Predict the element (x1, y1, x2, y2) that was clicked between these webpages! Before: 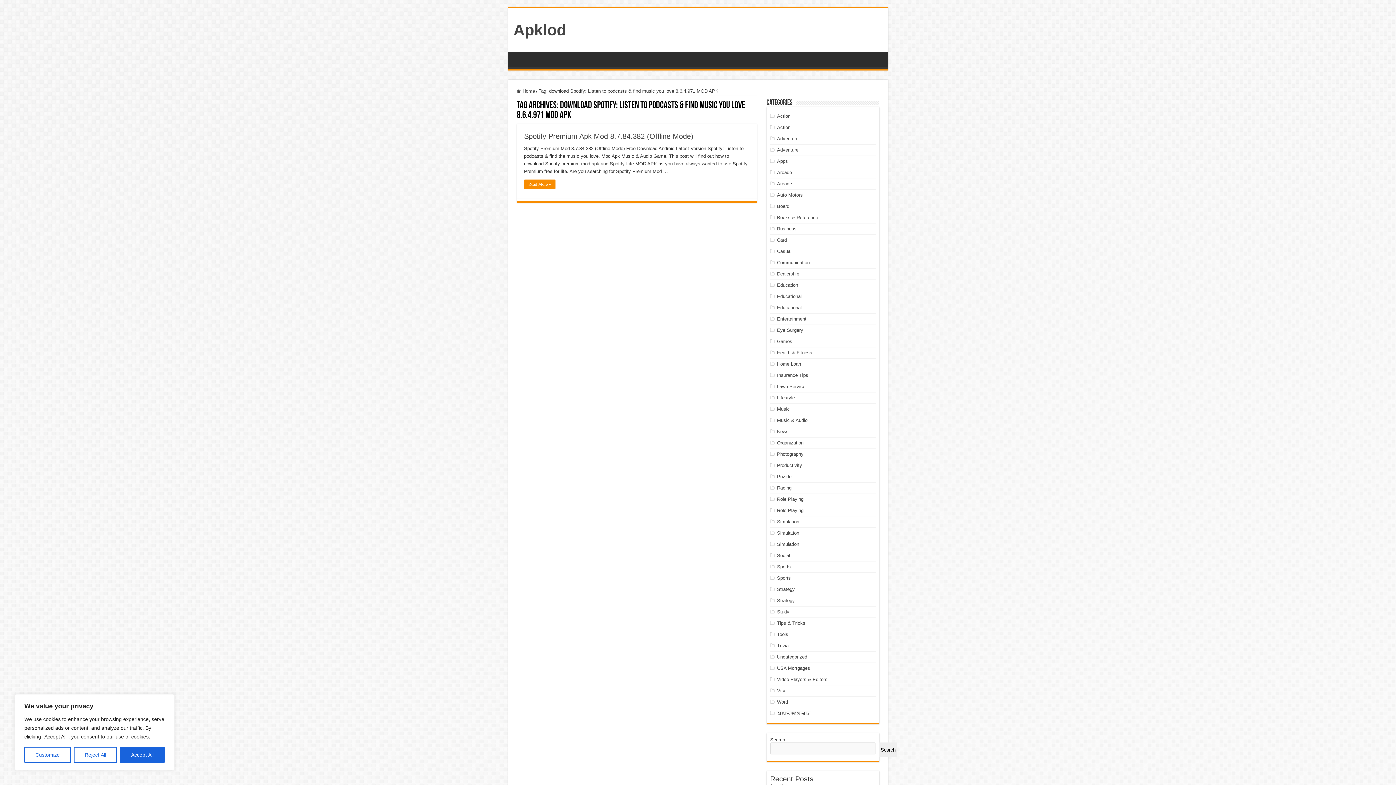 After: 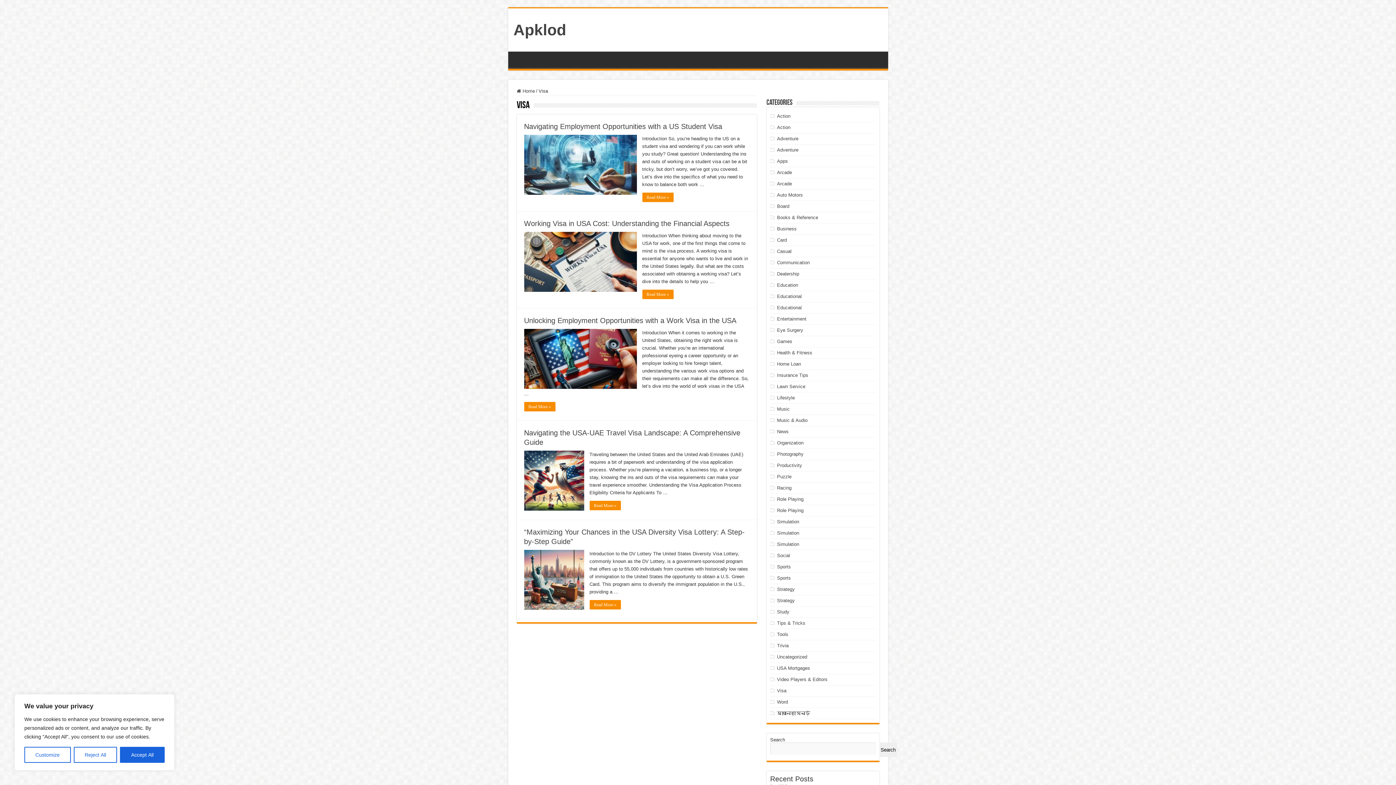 Action: label: Visa bbox: (777, 688, 786, 693)